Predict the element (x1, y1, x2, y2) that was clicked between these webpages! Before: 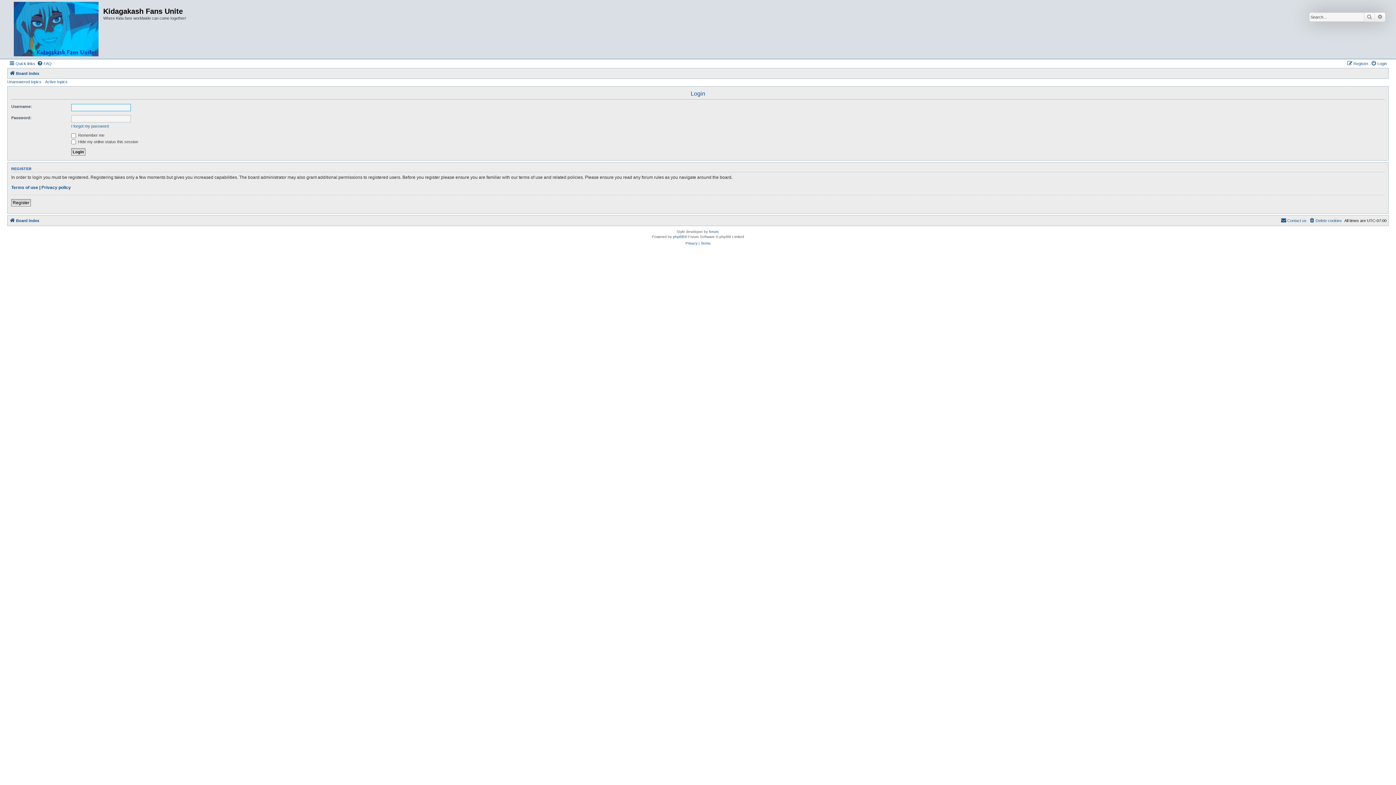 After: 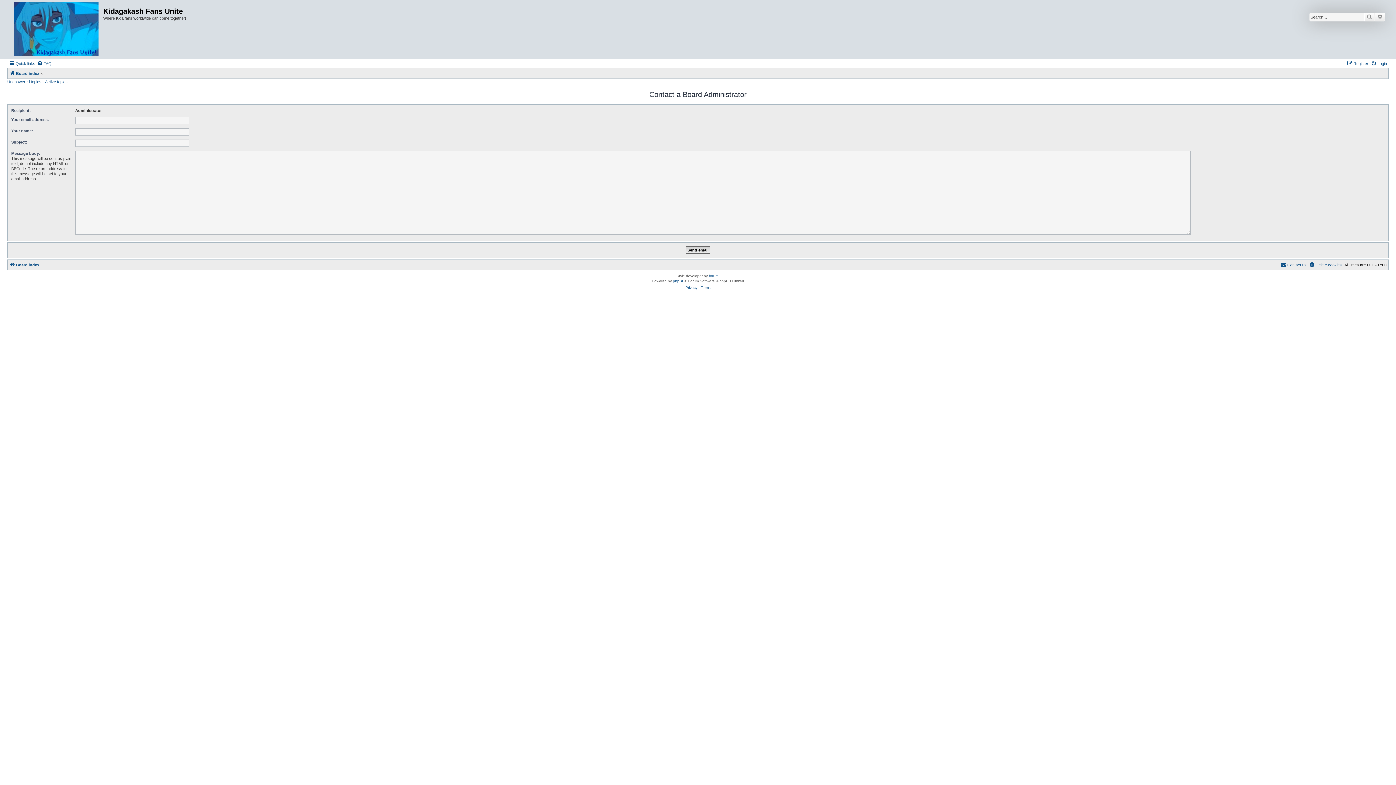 Action: bbox: (1281, 216, 1306, 224) label: Contact us